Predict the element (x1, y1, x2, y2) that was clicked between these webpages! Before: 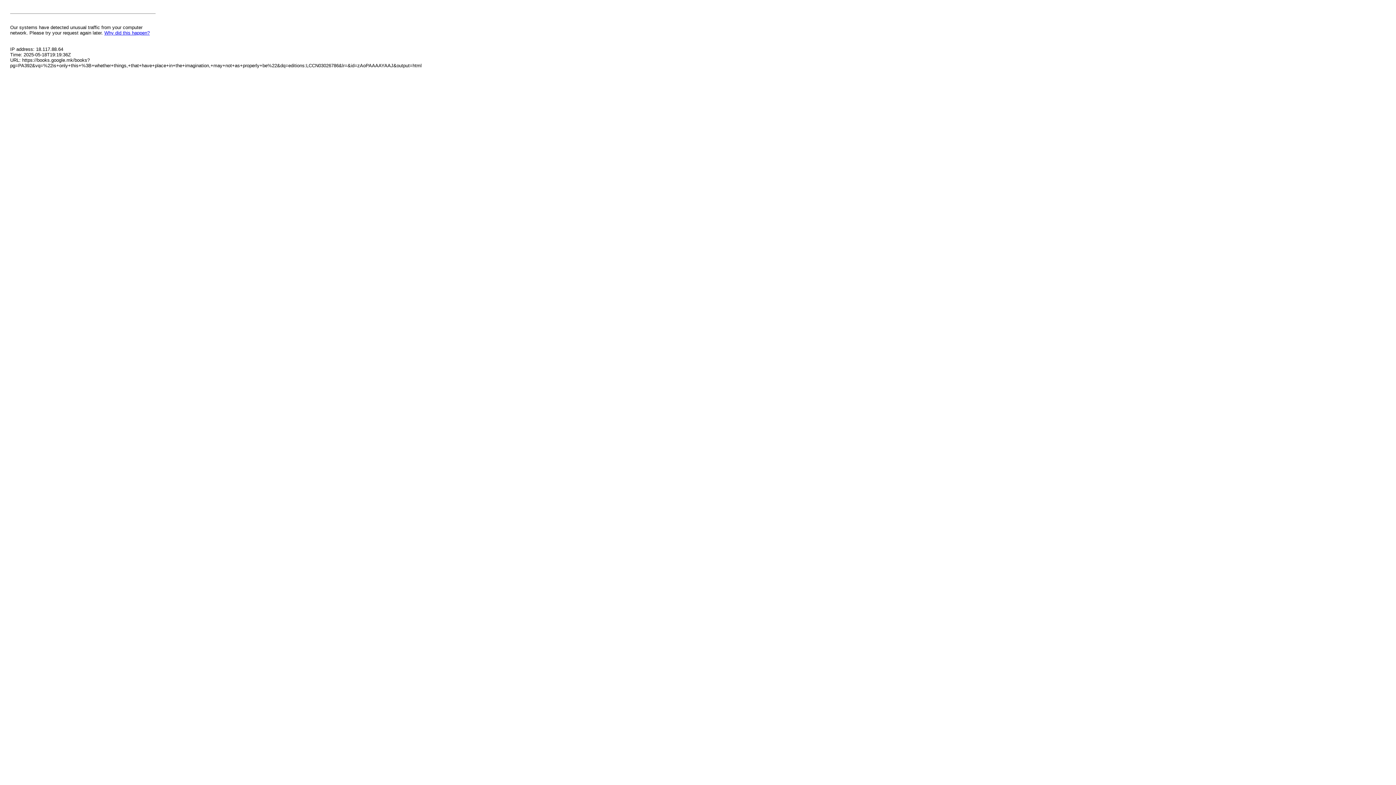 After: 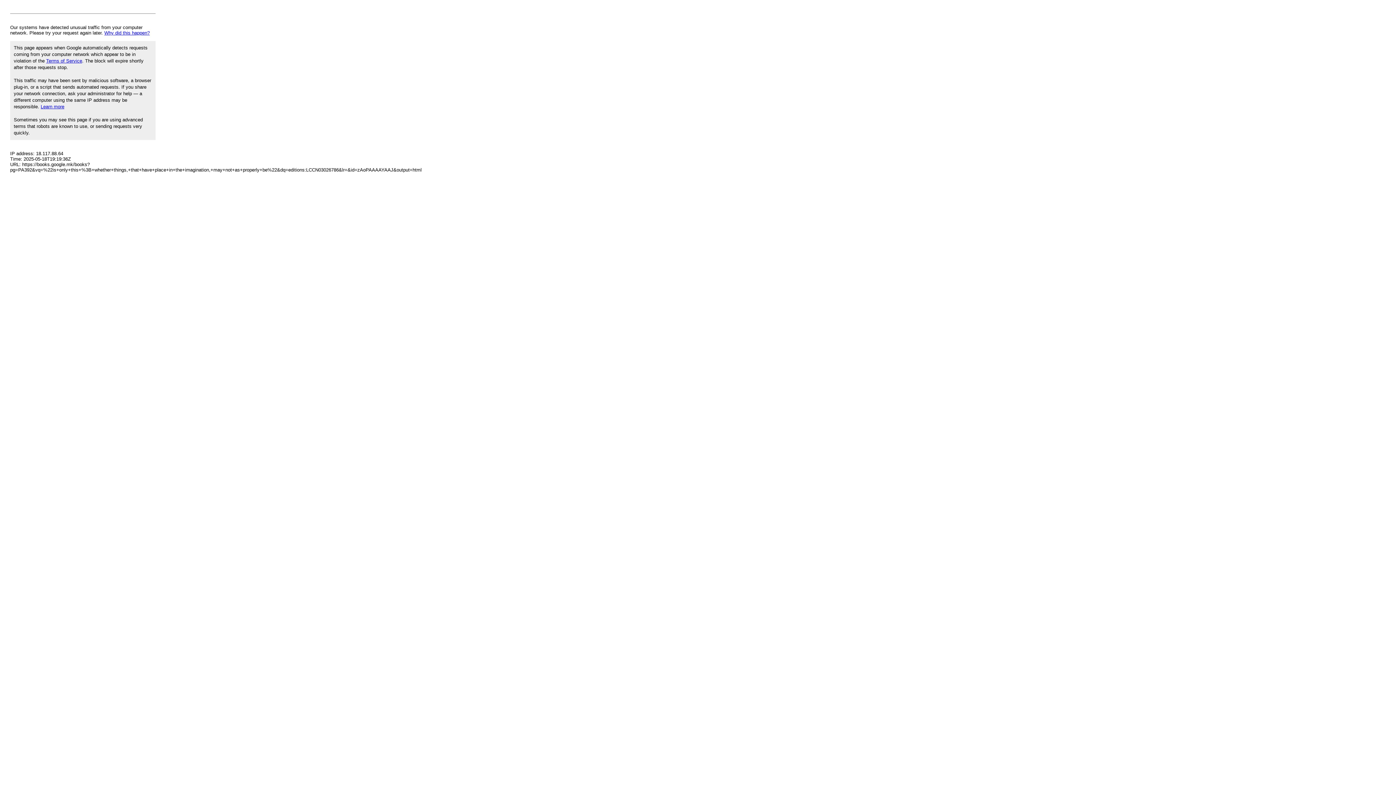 Action: label: Why did this happen? bbox: (104, 30, 149, 35)